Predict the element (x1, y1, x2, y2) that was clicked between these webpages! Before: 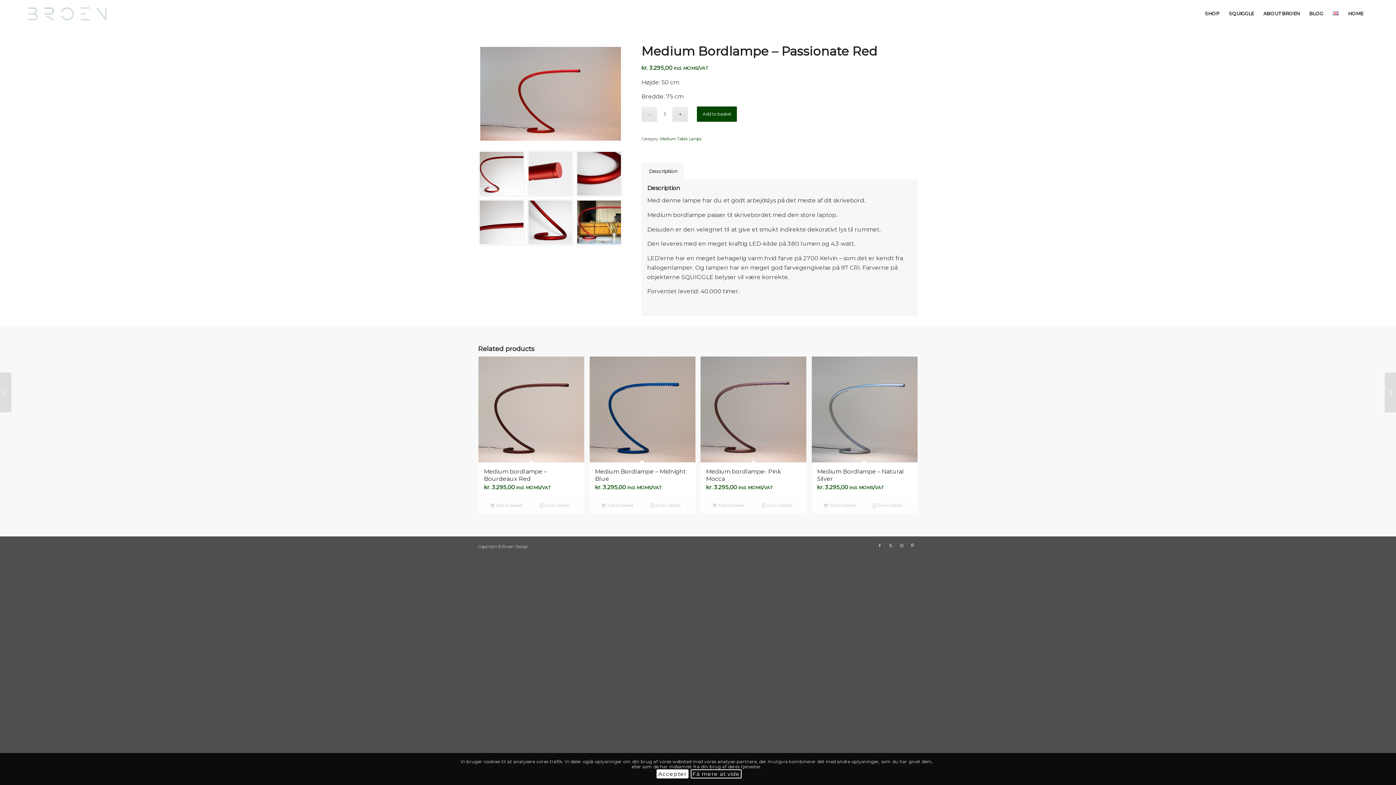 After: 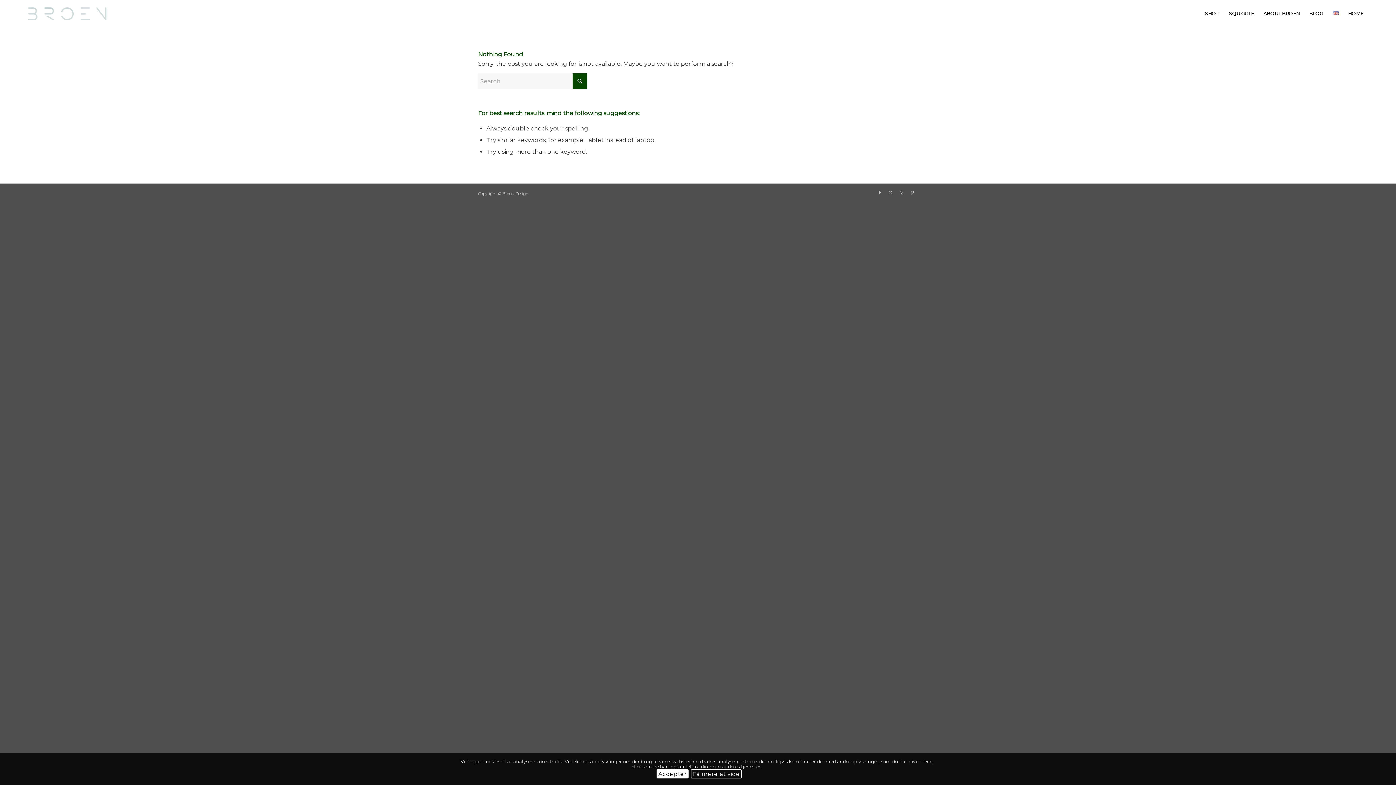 Action: label: BroenDesign bbox: (27, 0, 110, 27)